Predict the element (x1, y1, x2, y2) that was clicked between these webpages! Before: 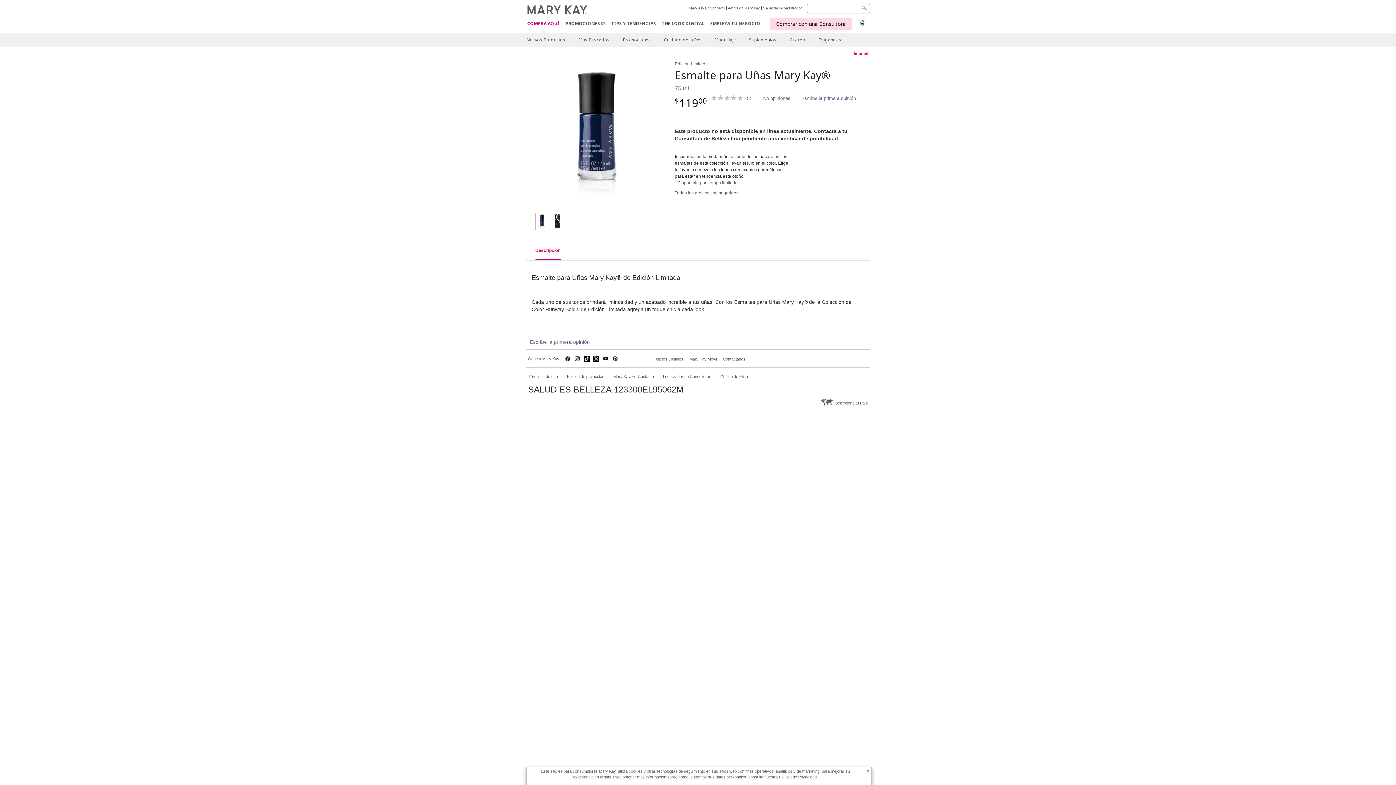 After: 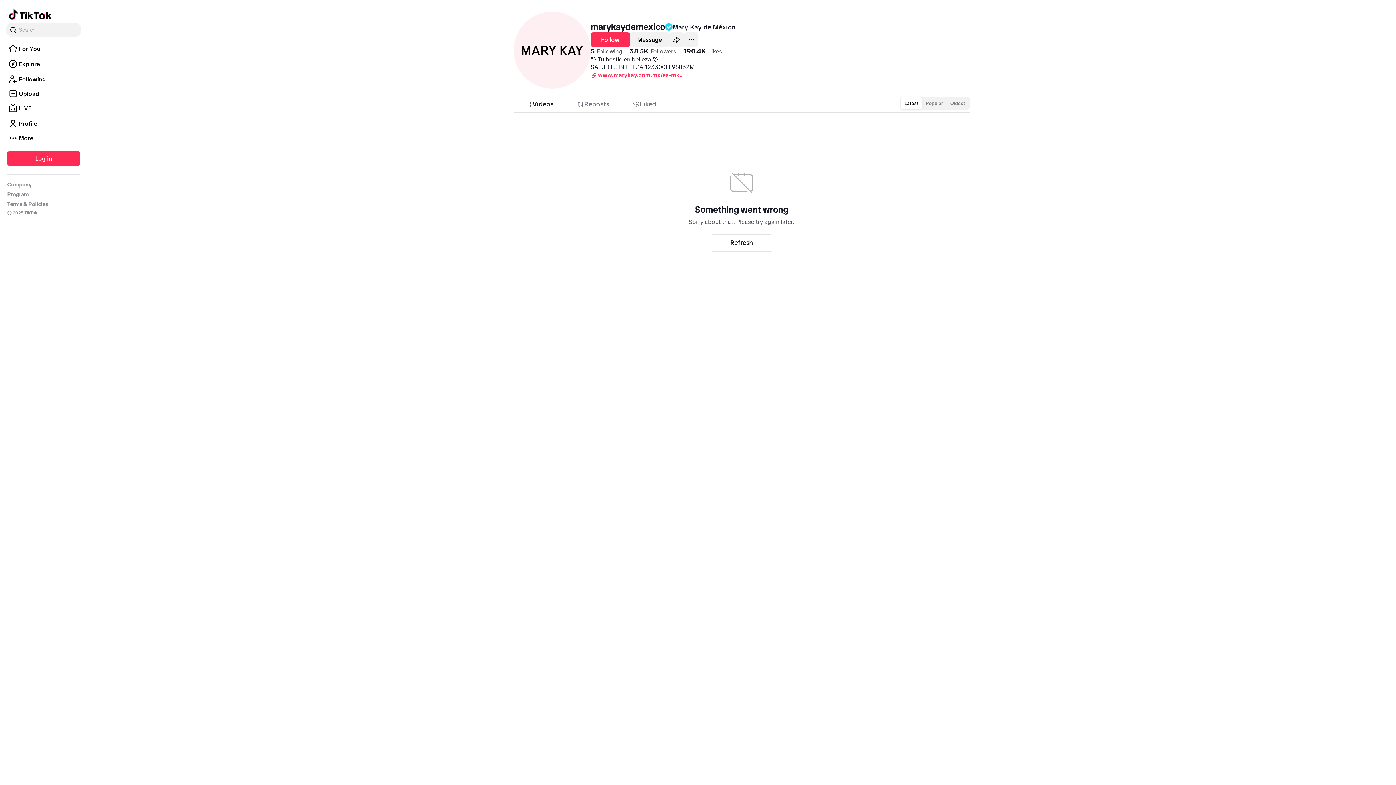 Action: bbox: (582, 352, 591, 364)